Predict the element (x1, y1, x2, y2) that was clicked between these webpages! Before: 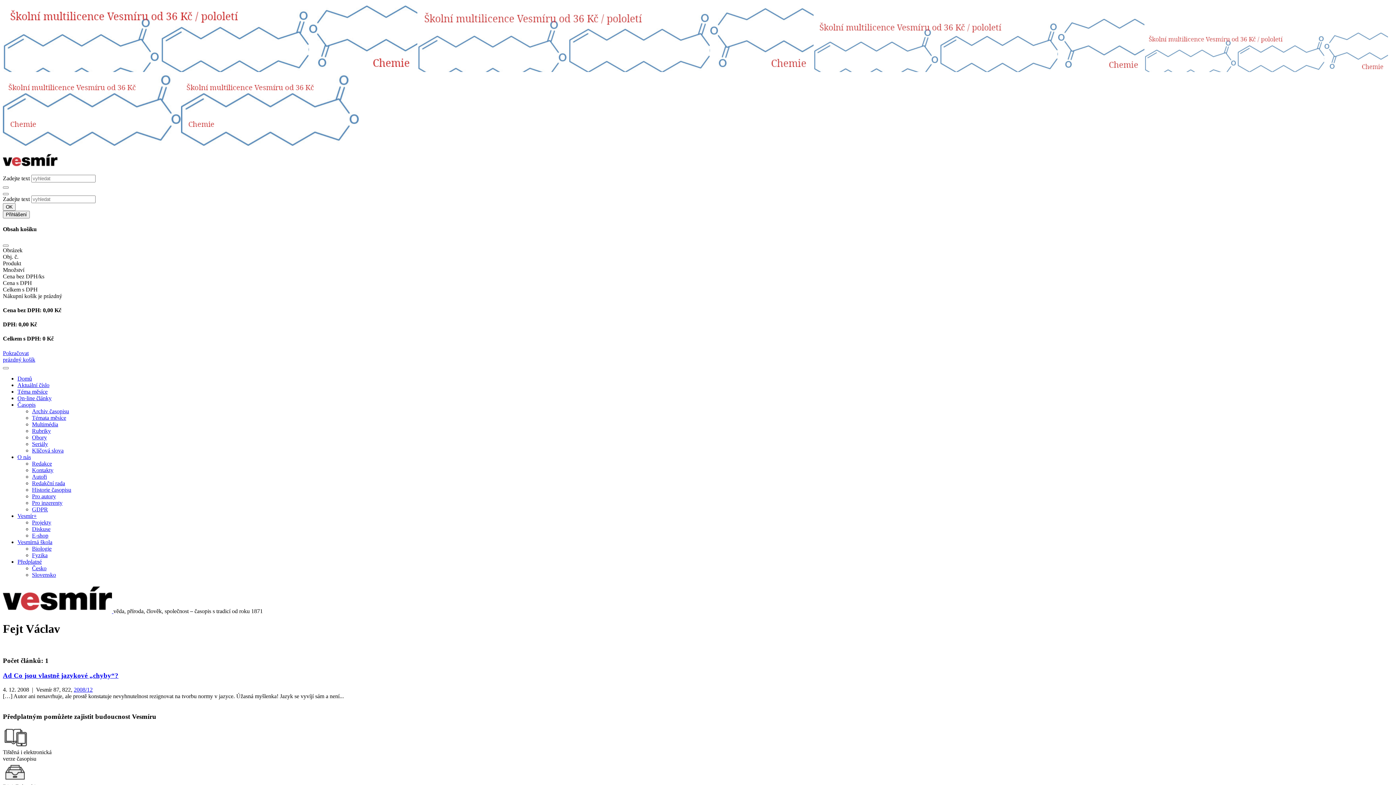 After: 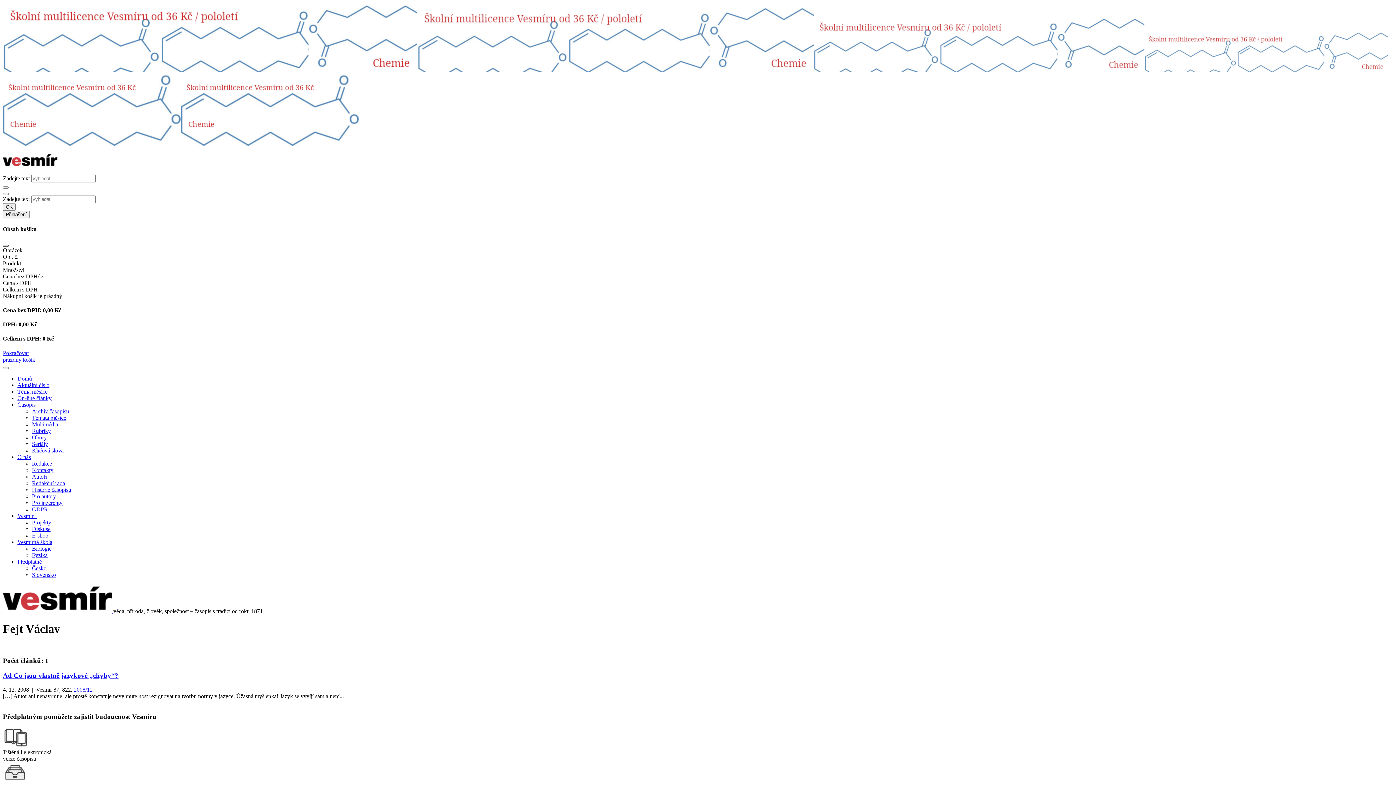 Action: bbox: (2, 244, 8, 246) label: Close